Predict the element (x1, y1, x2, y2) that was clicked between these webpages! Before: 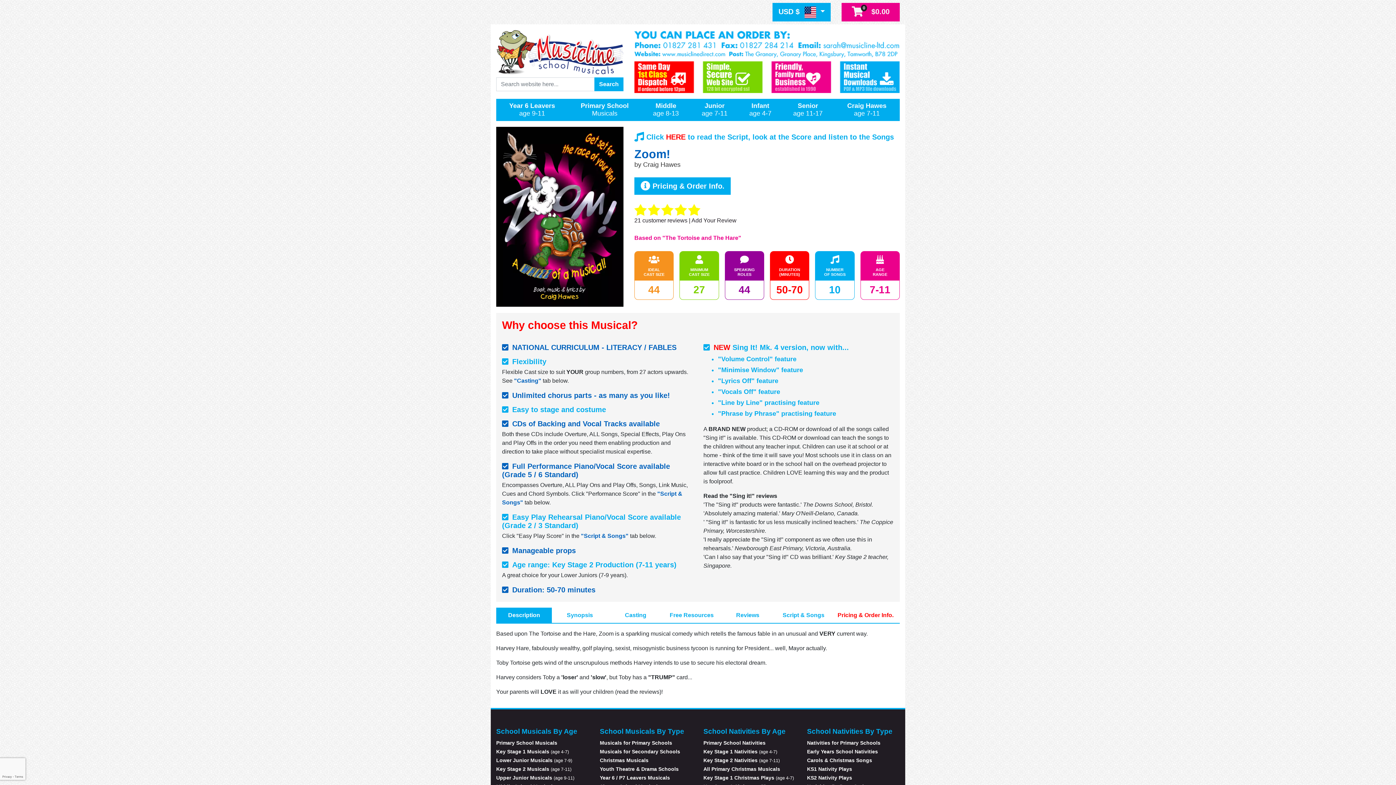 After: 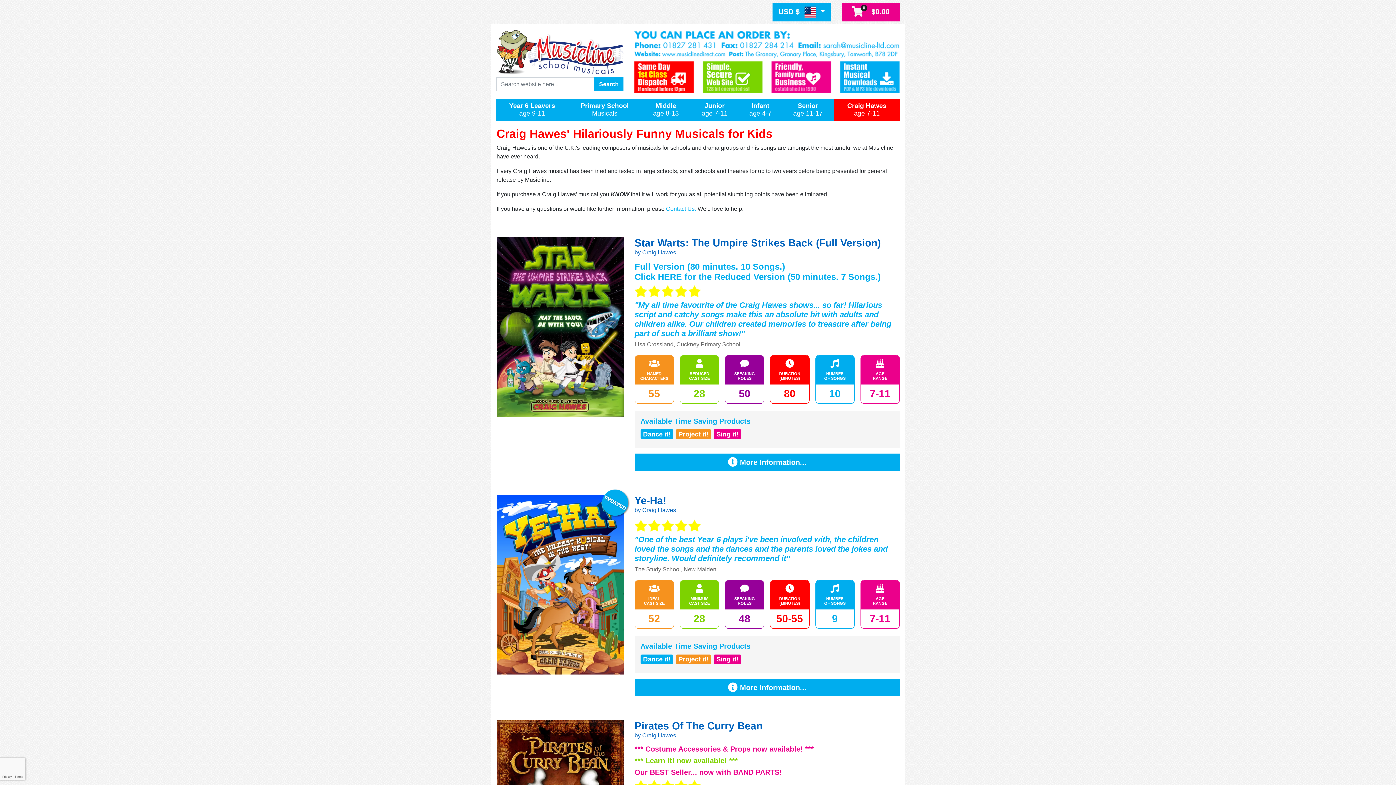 Action: bbox: (834, 98, 900, 121) label: Craig Hawes age 7-11